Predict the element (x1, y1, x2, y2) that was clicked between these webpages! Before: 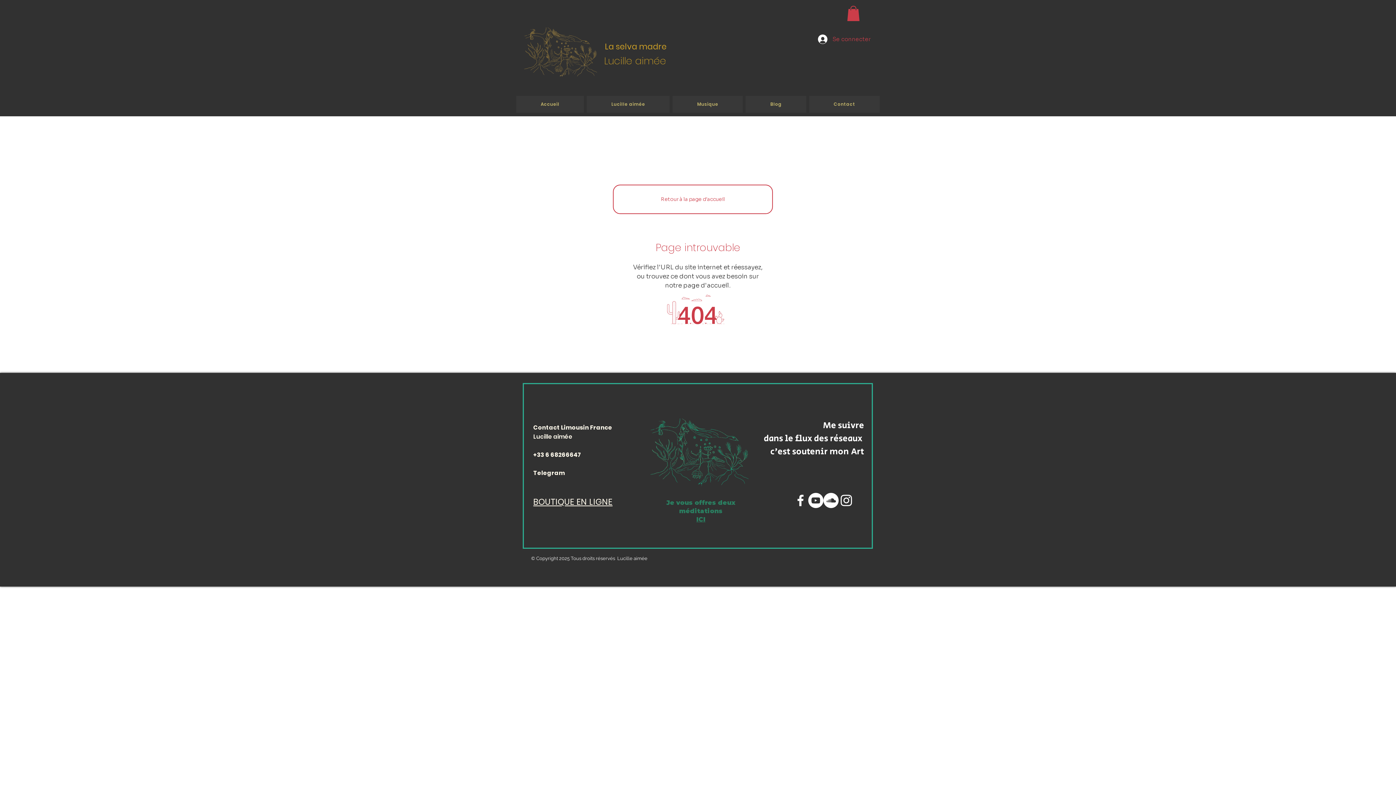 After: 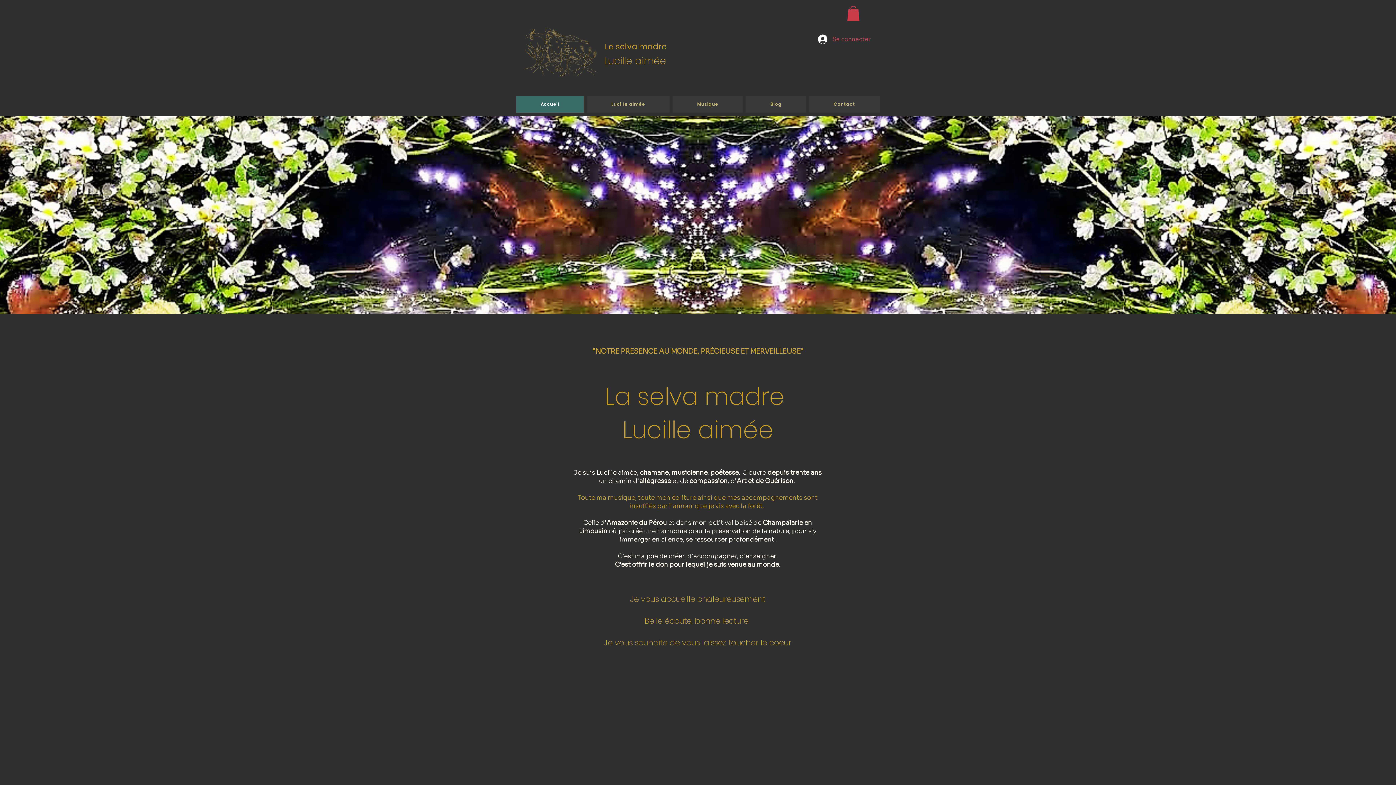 Action: bbox: (613, 184, 773, 214) label: Retour à la page d'accueil